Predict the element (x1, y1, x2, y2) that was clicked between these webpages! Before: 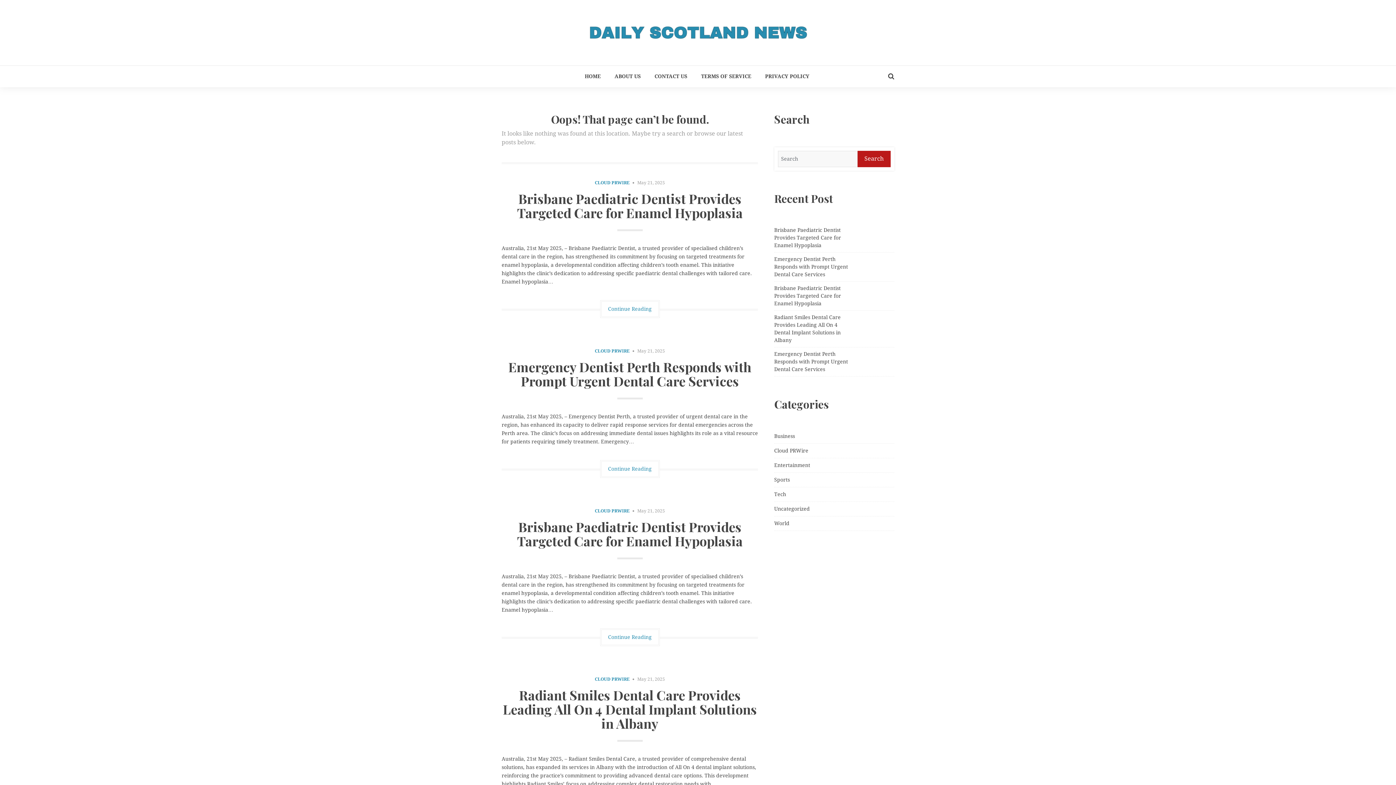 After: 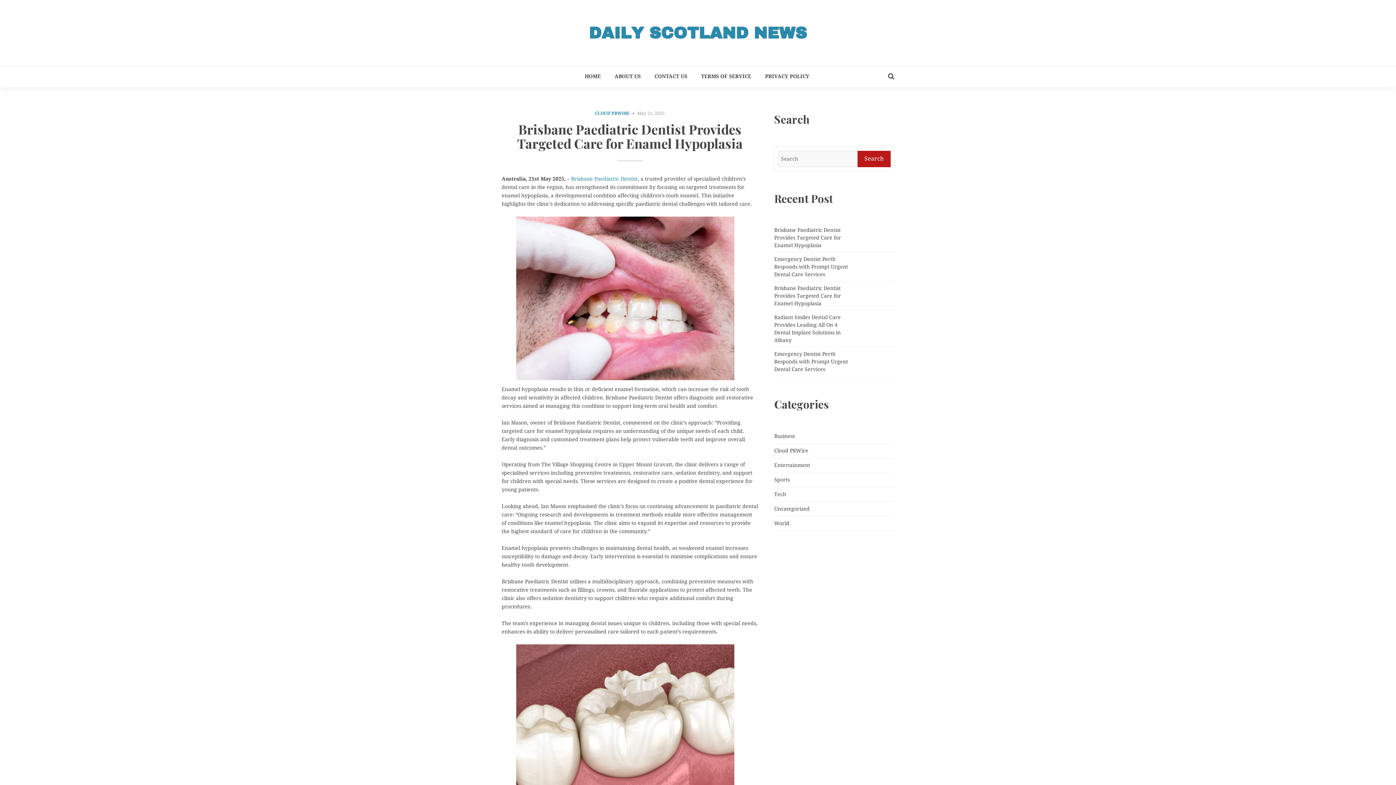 Action: bbox: (517, 189, 742, 221) label: Brisbane Paediatric Dentist Provides Targeted Care for Enamel Hypoplasia